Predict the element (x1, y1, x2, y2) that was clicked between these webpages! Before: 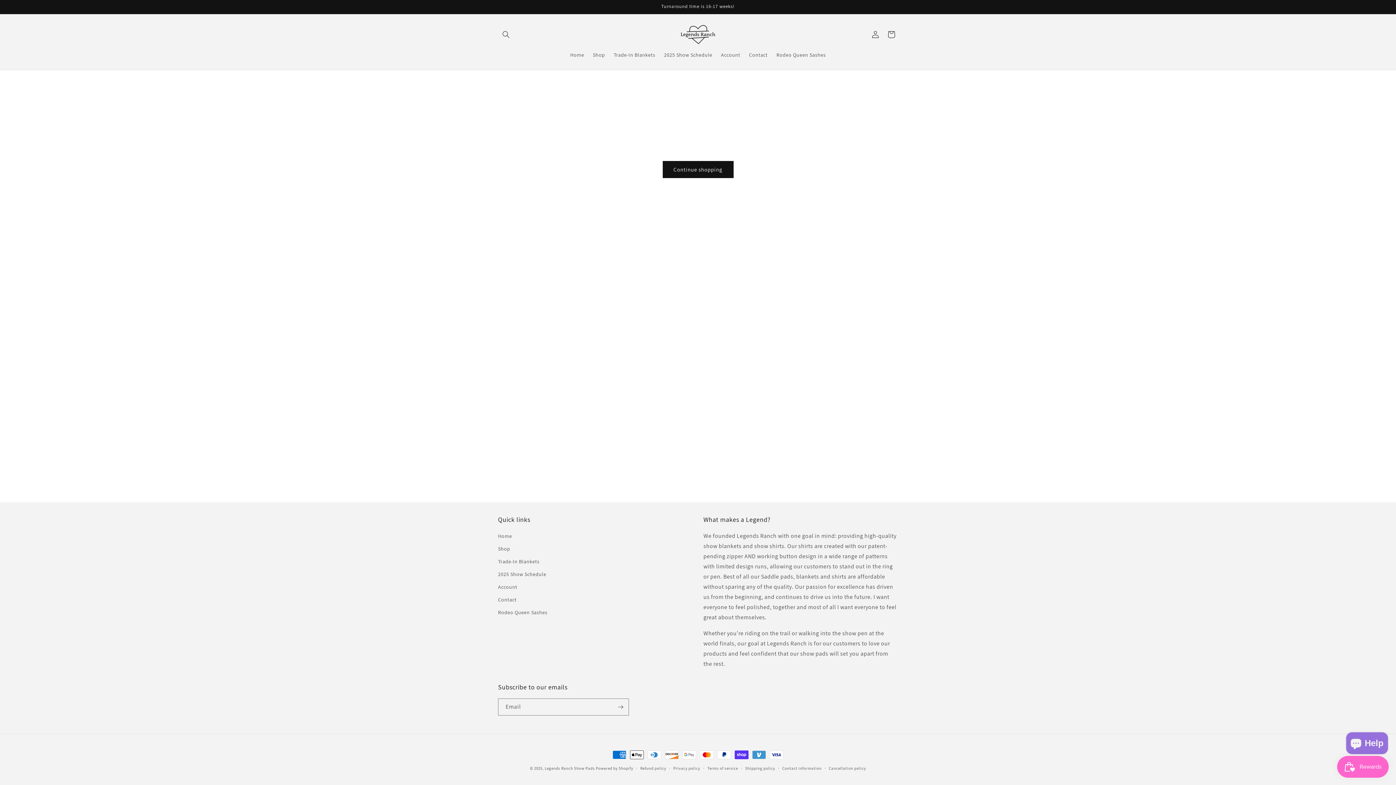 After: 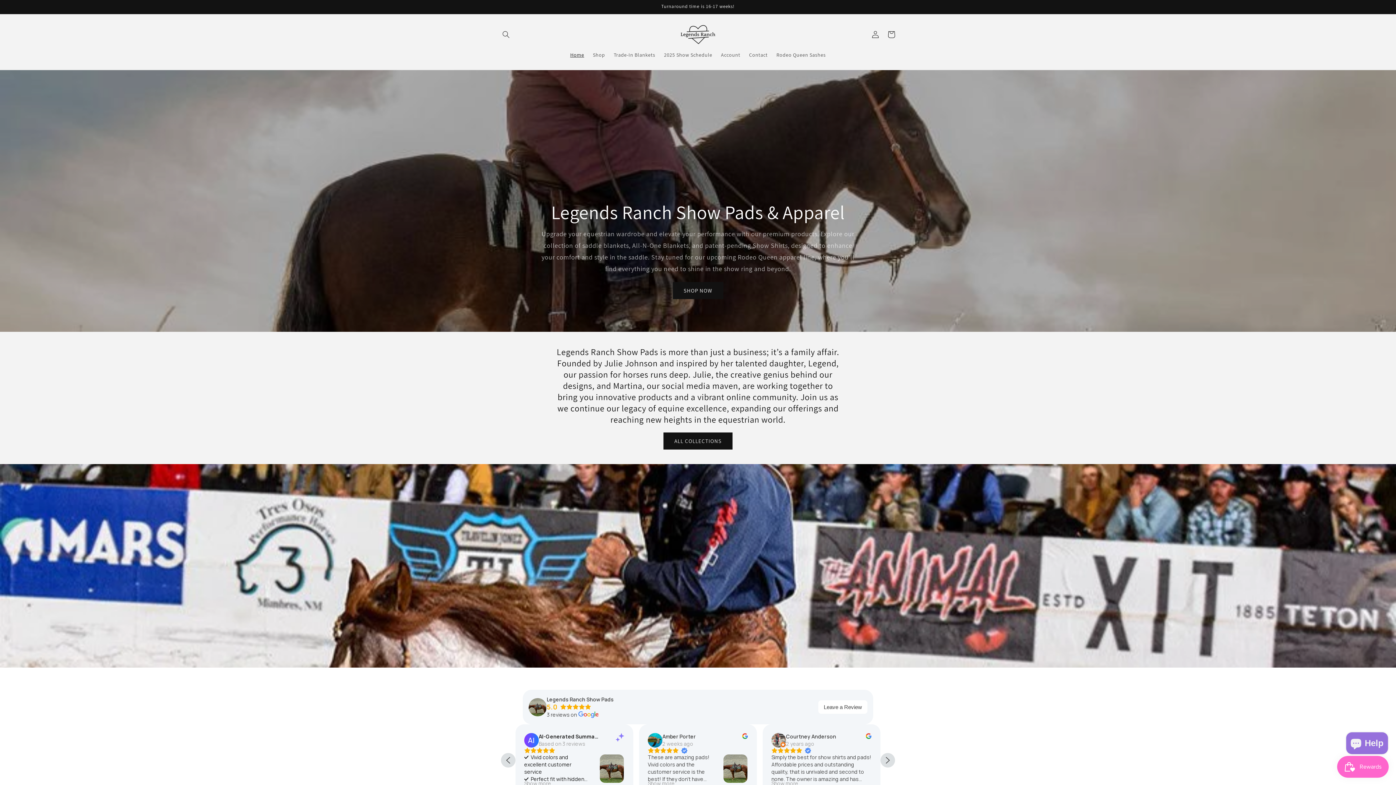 Action: bbox: (544, 766, 595, 771) label: Legends Ranch Show Pads